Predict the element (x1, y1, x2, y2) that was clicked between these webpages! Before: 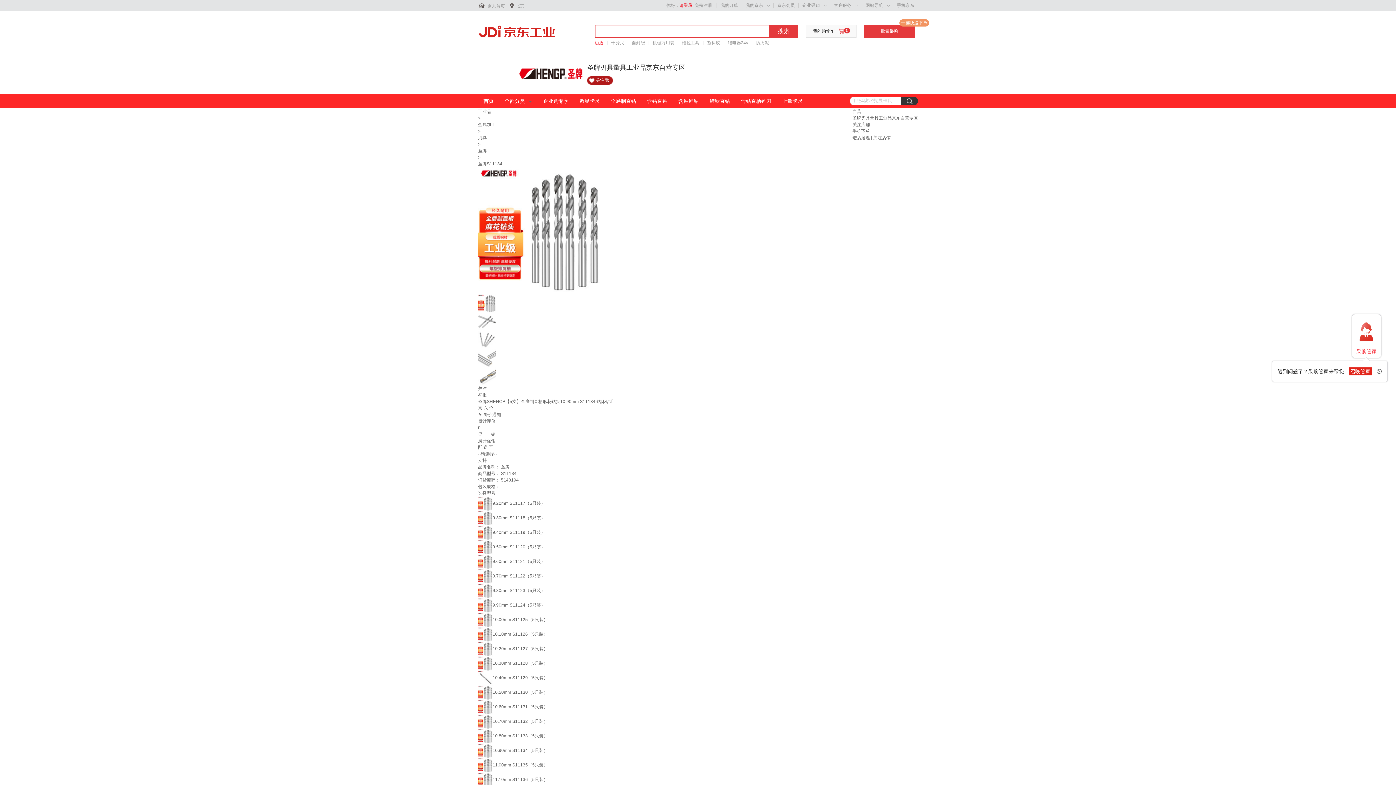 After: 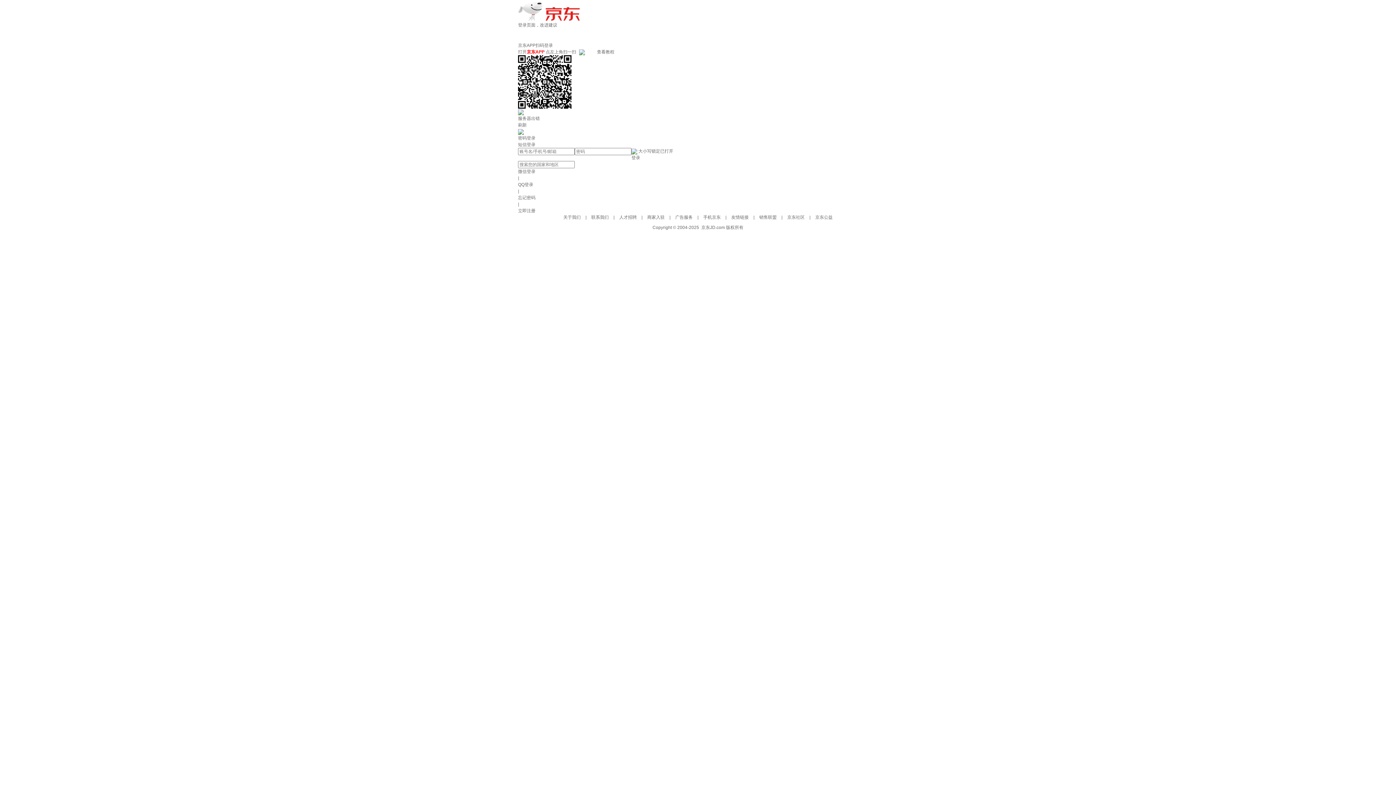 Action: label: 你好，请登录 bbox: (666, 2, 692, 8)